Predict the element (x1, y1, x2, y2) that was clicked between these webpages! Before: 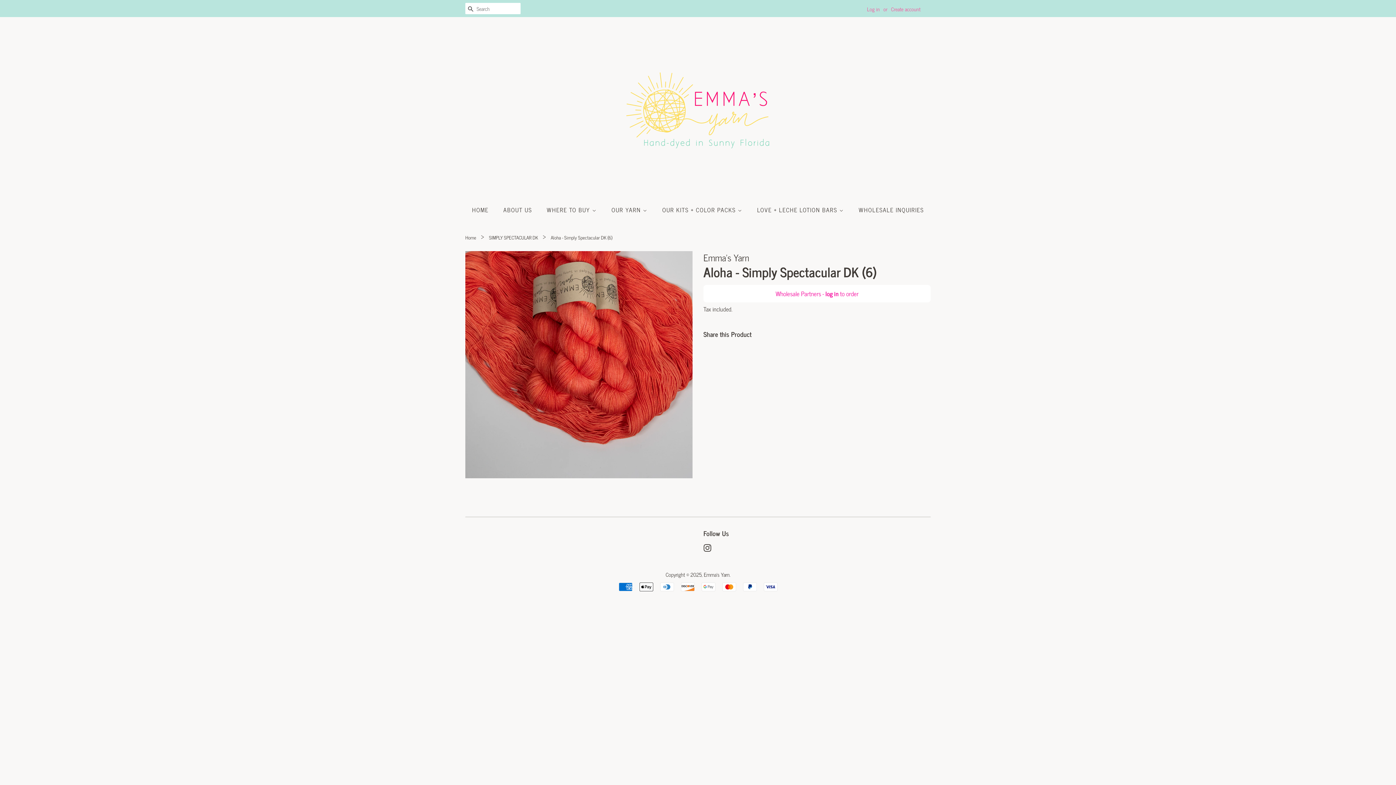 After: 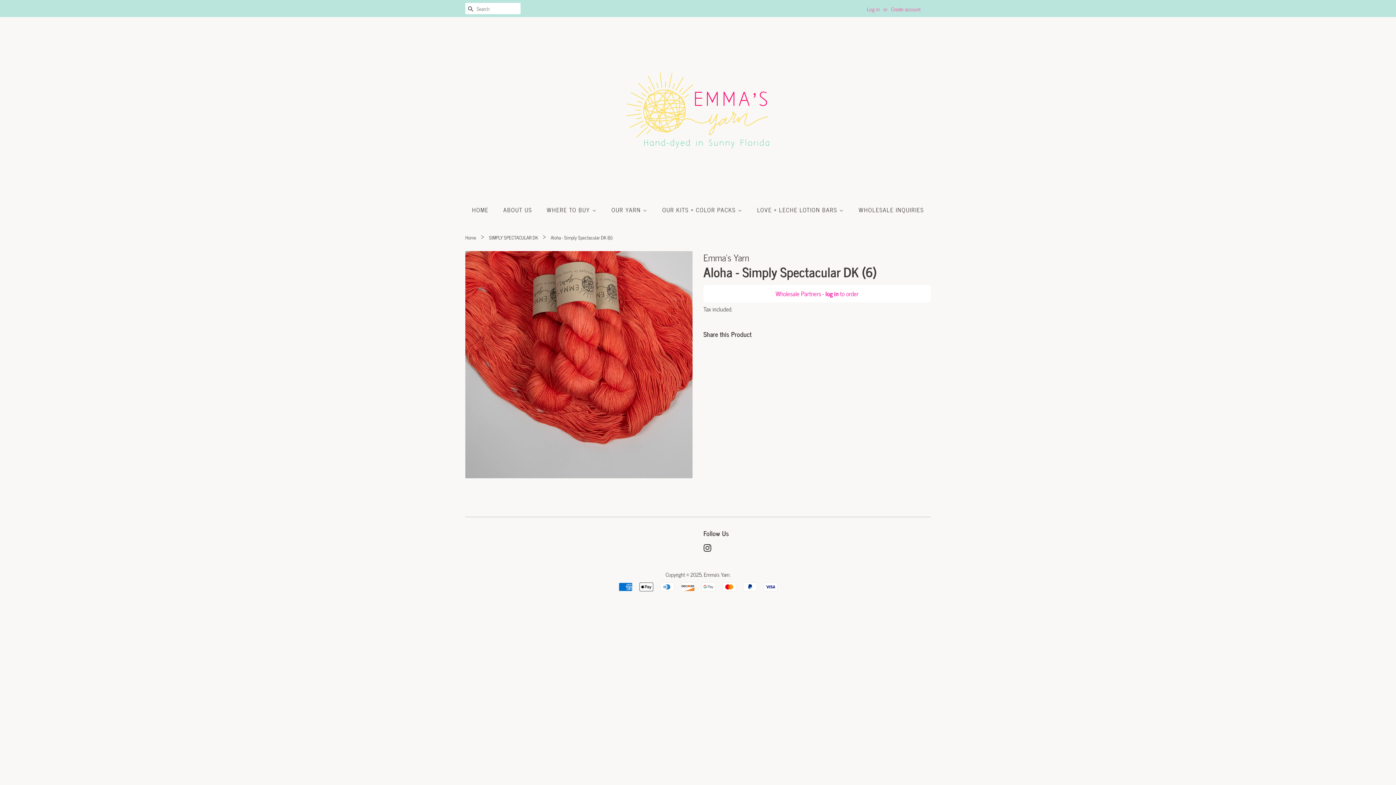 Action: bbox: (703, 545, 711, 553) label: Instagram